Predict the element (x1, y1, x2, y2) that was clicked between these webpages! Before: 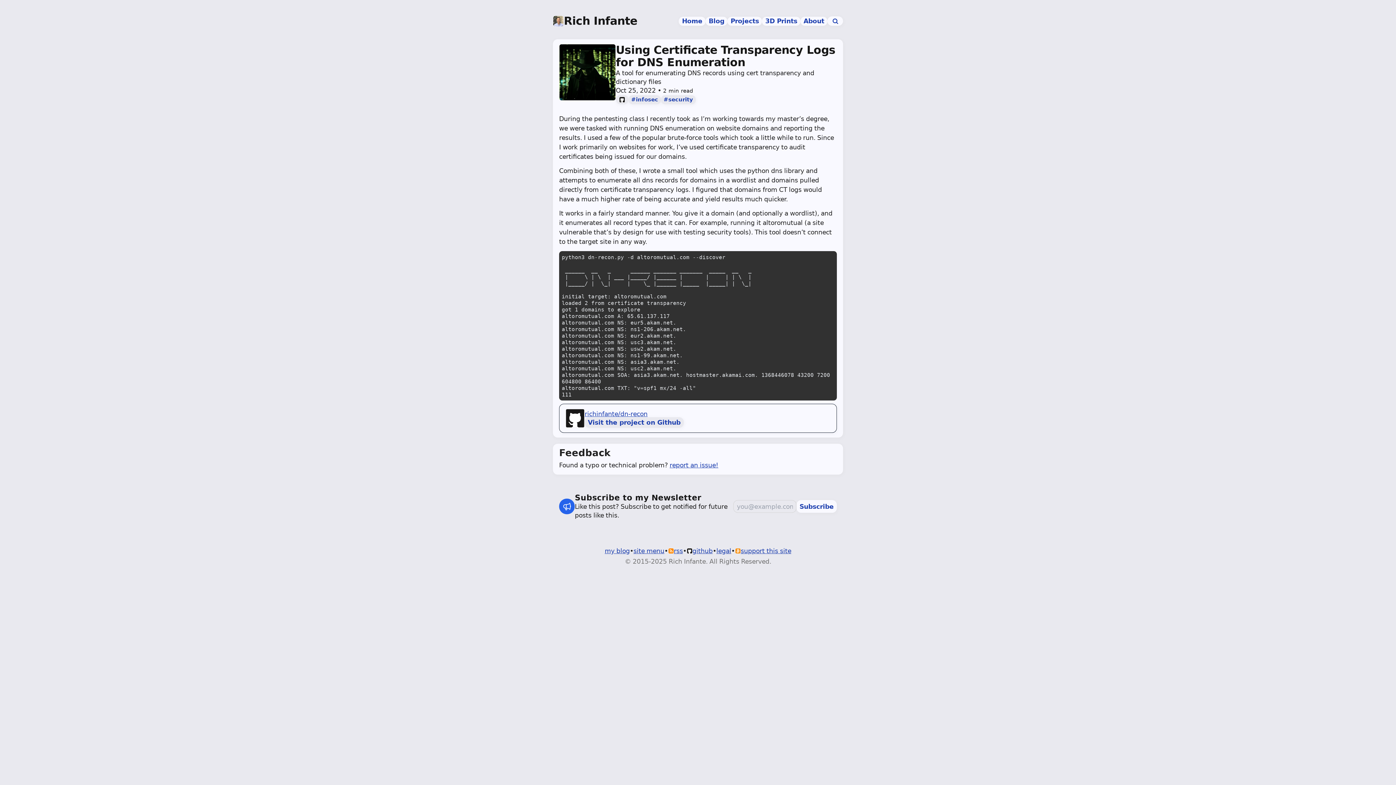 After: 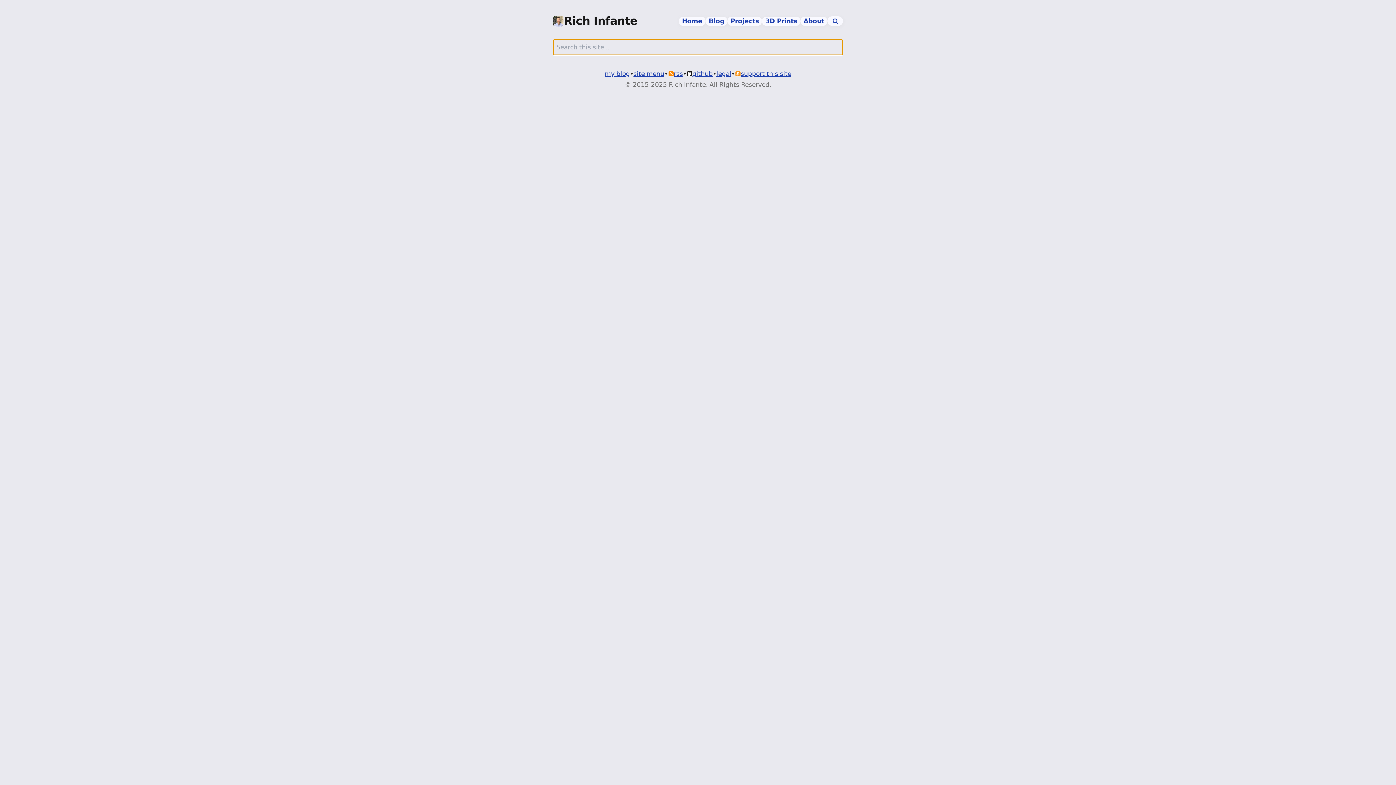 Action: label: Search bbox: (827, 16, 843, 25)